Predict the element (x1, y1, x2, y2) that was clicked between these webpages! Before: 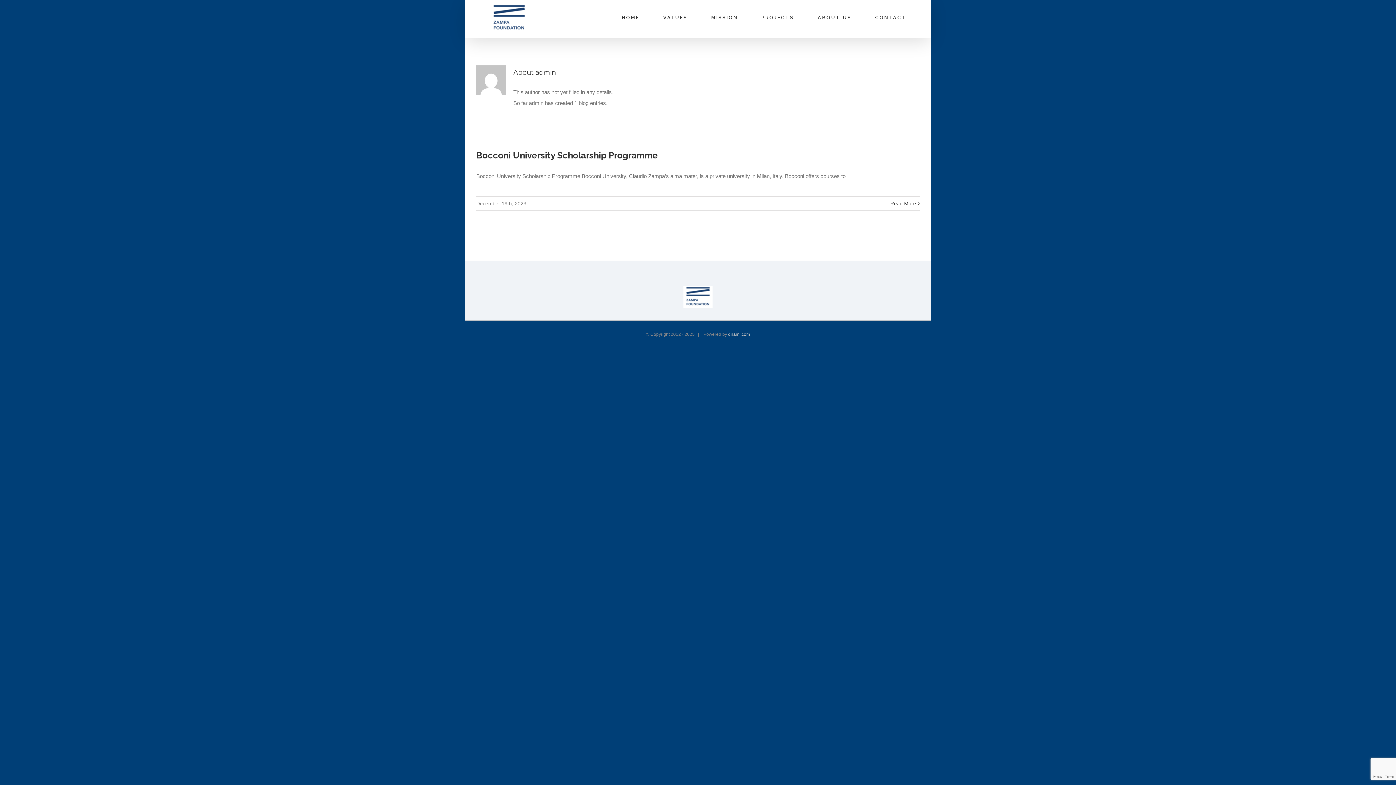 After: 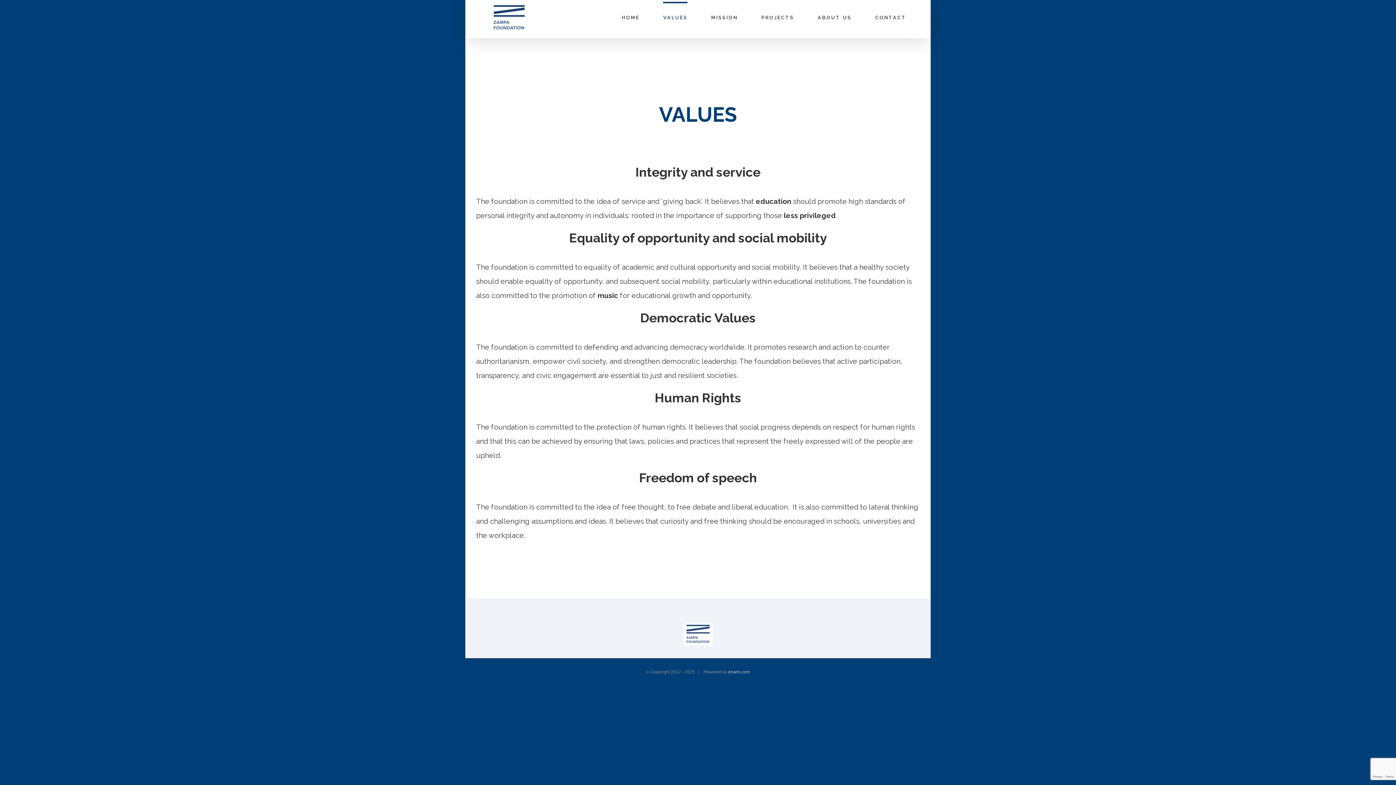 Action: bbox: (663, 1, 687, 31) label: VALUES